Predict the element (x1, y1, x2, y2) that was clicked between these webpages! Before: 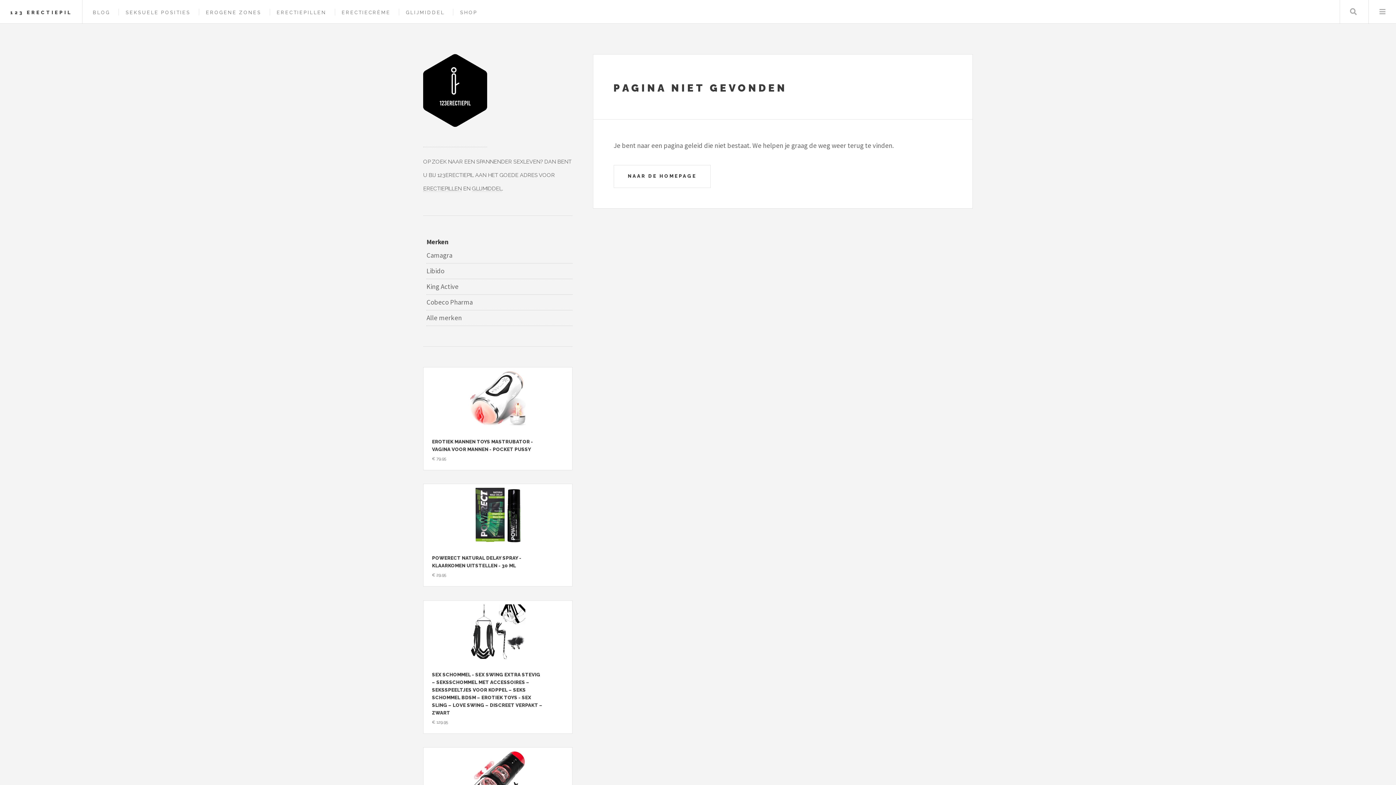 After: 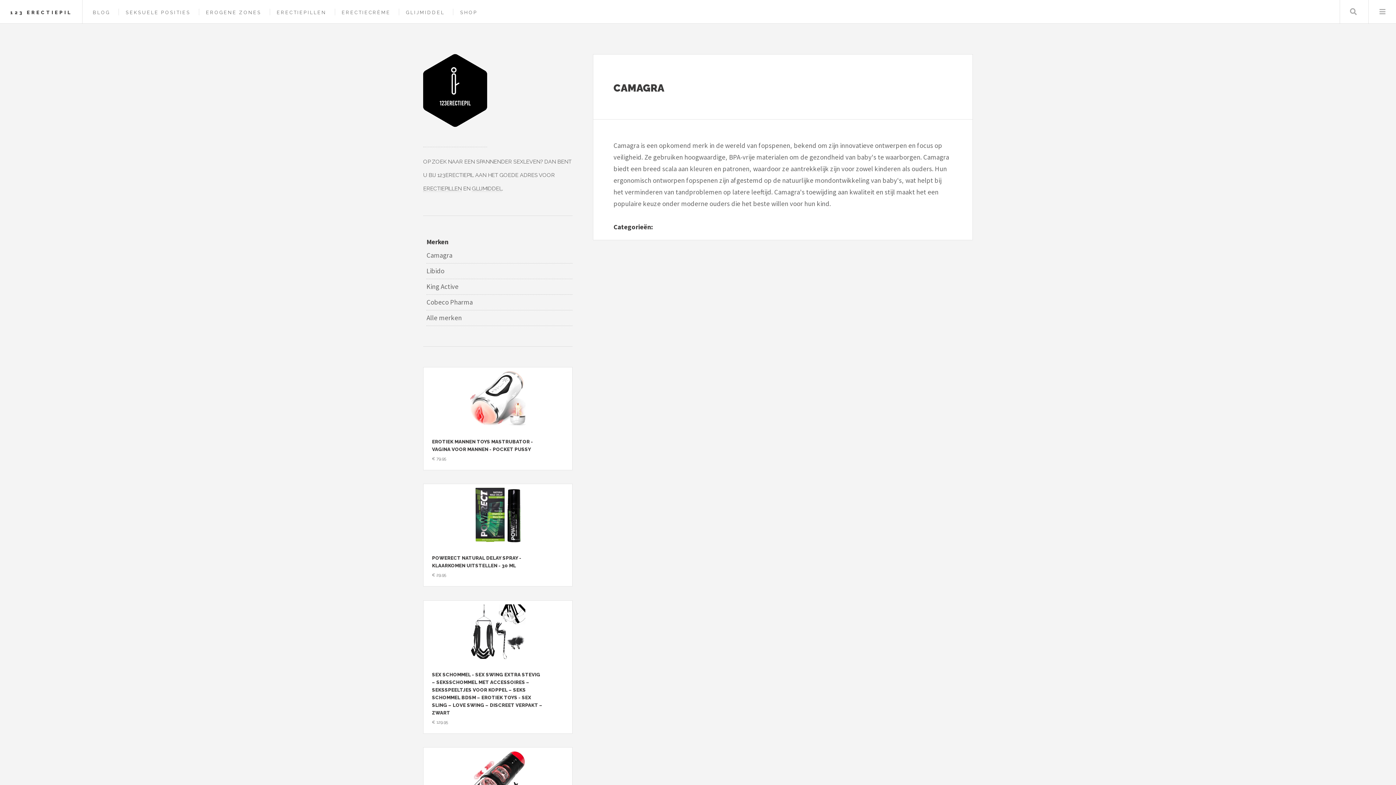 Action: label: Camagra bbox: (426, 248, 572, 263)